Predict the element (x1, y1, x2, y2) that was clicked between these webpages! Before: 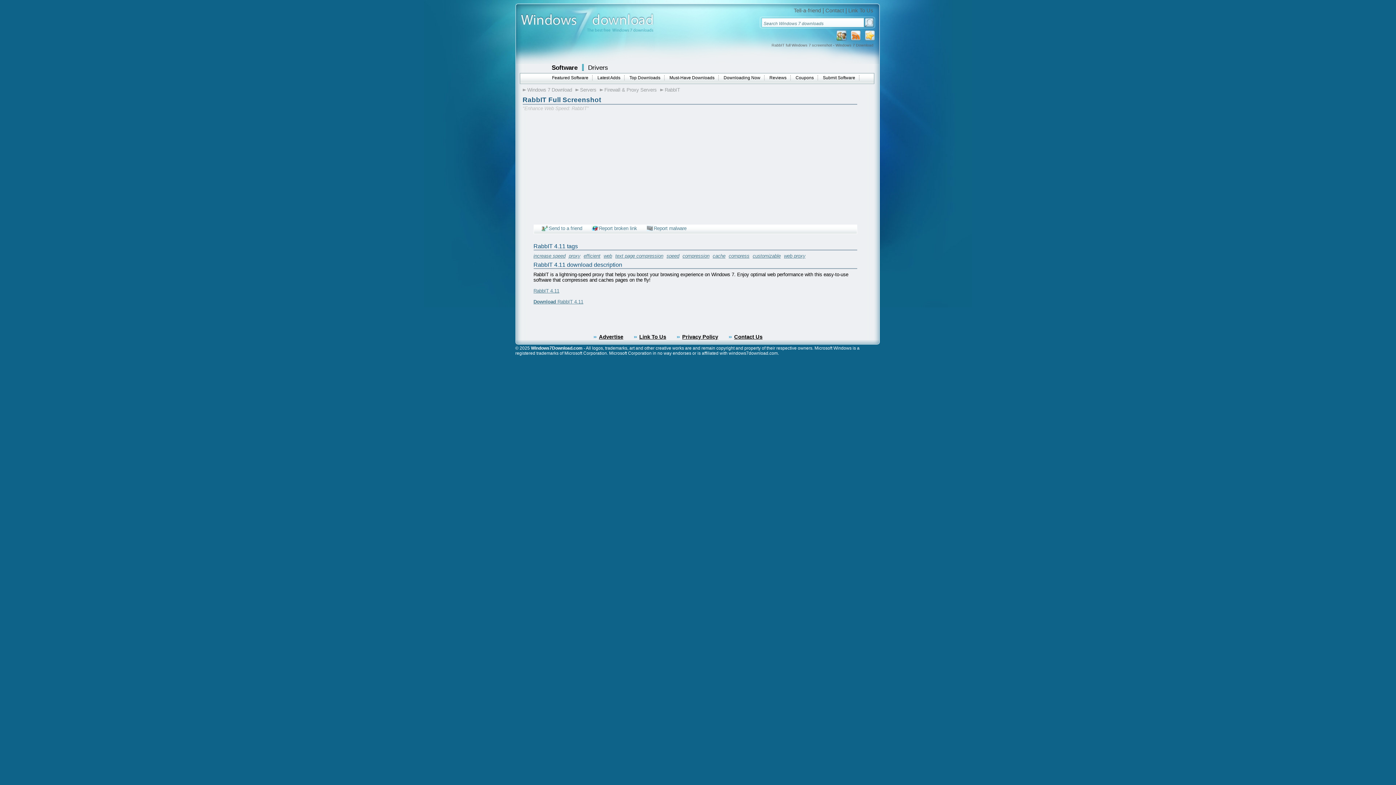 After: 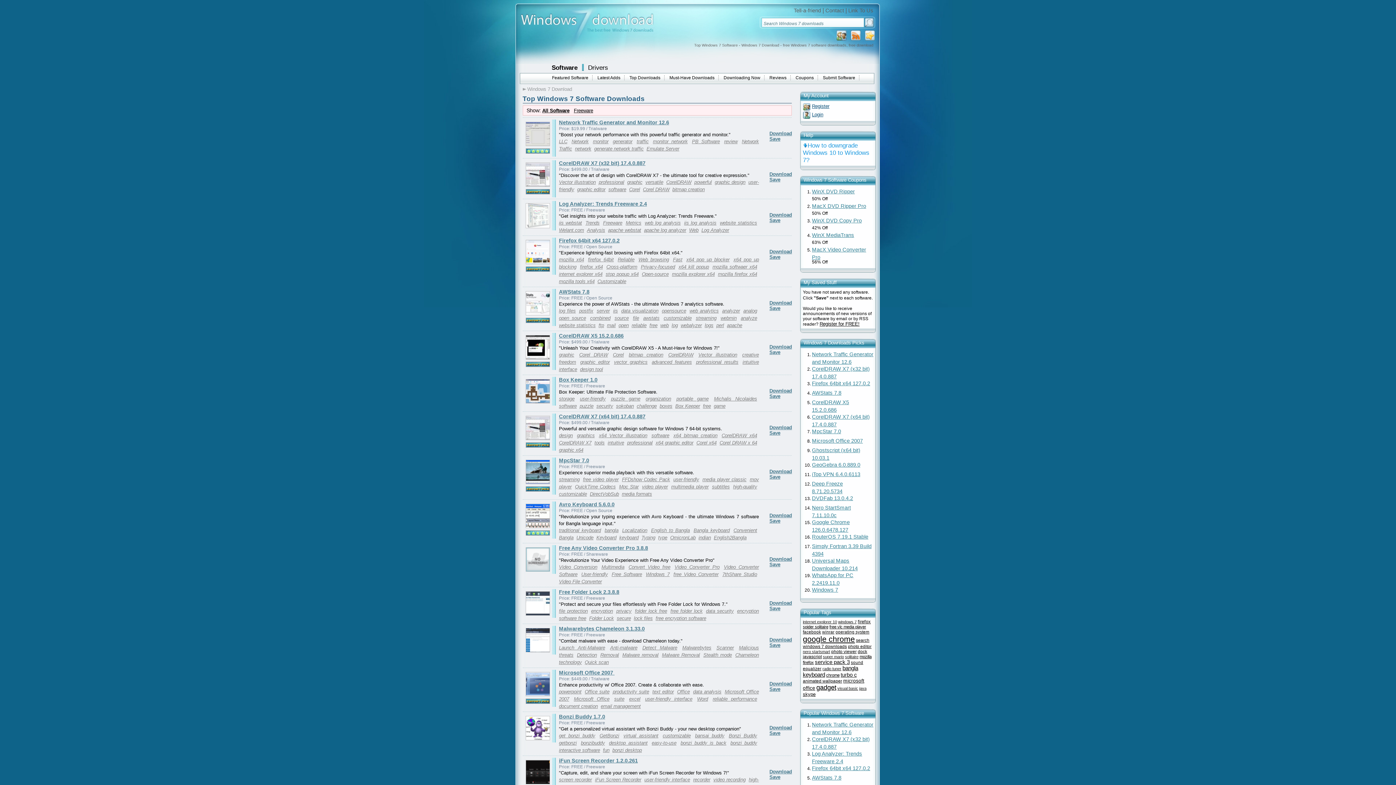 Action: label: Top Downloads bbox: (626, 75, 664, 80)